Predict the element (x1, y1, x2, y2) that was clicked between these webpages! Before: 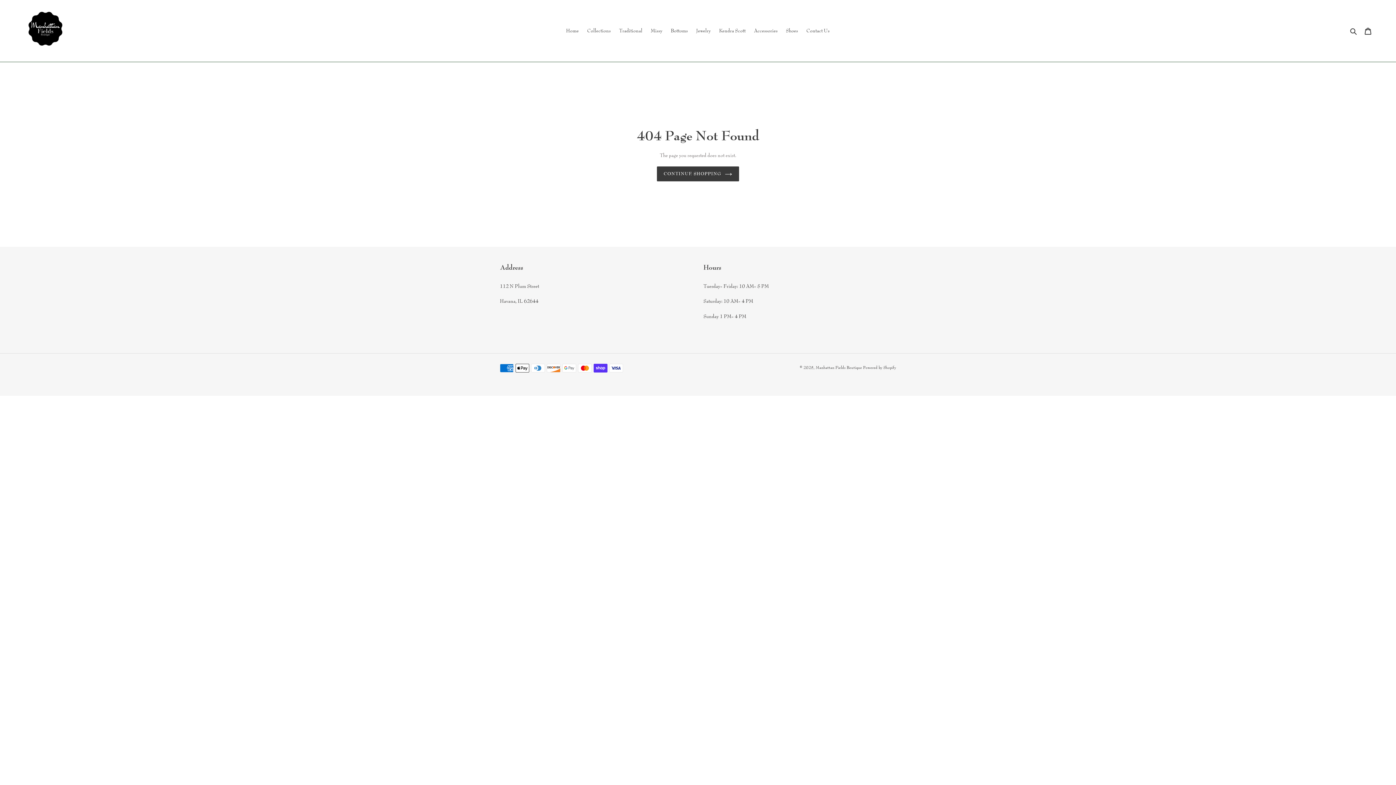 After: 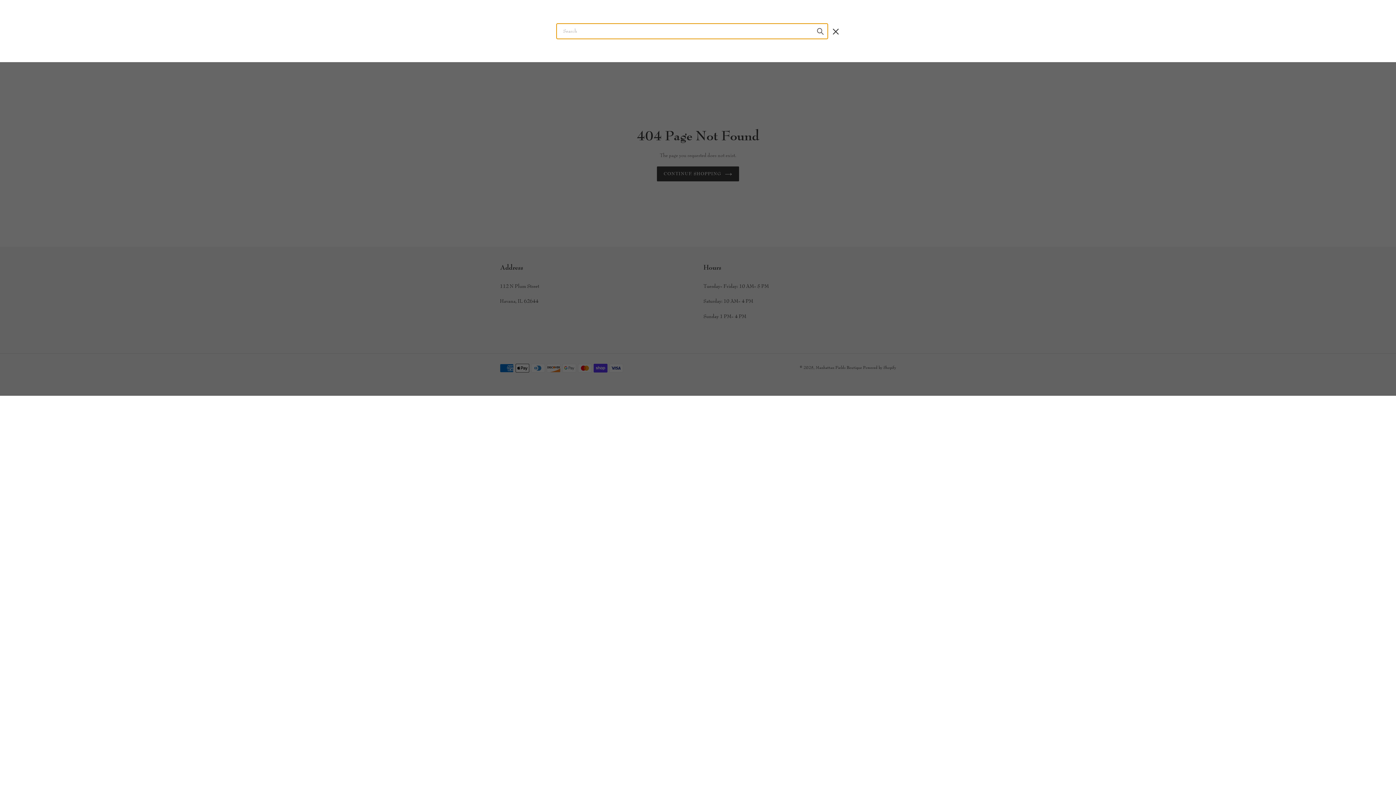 Action: label: Search bbox: (1348, 26, 1360, 35)